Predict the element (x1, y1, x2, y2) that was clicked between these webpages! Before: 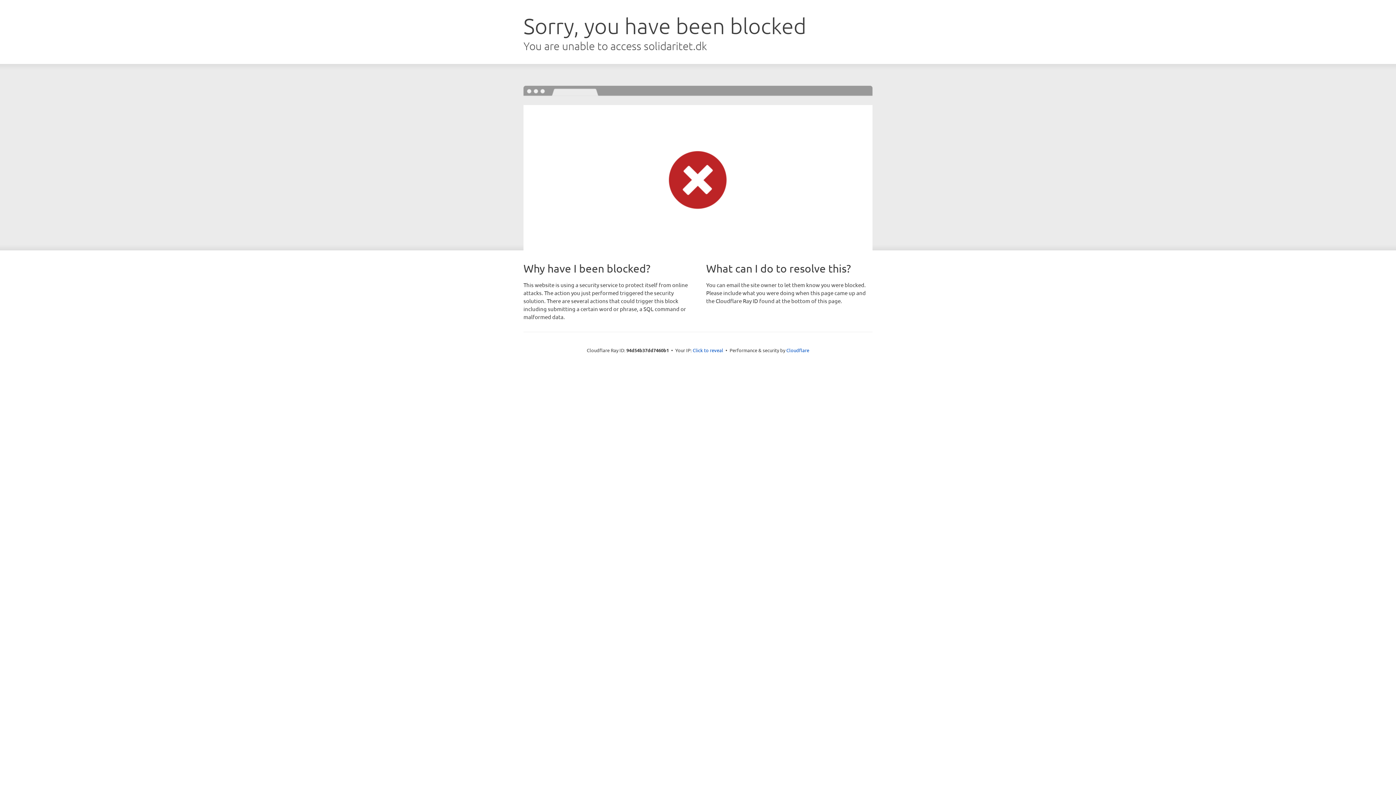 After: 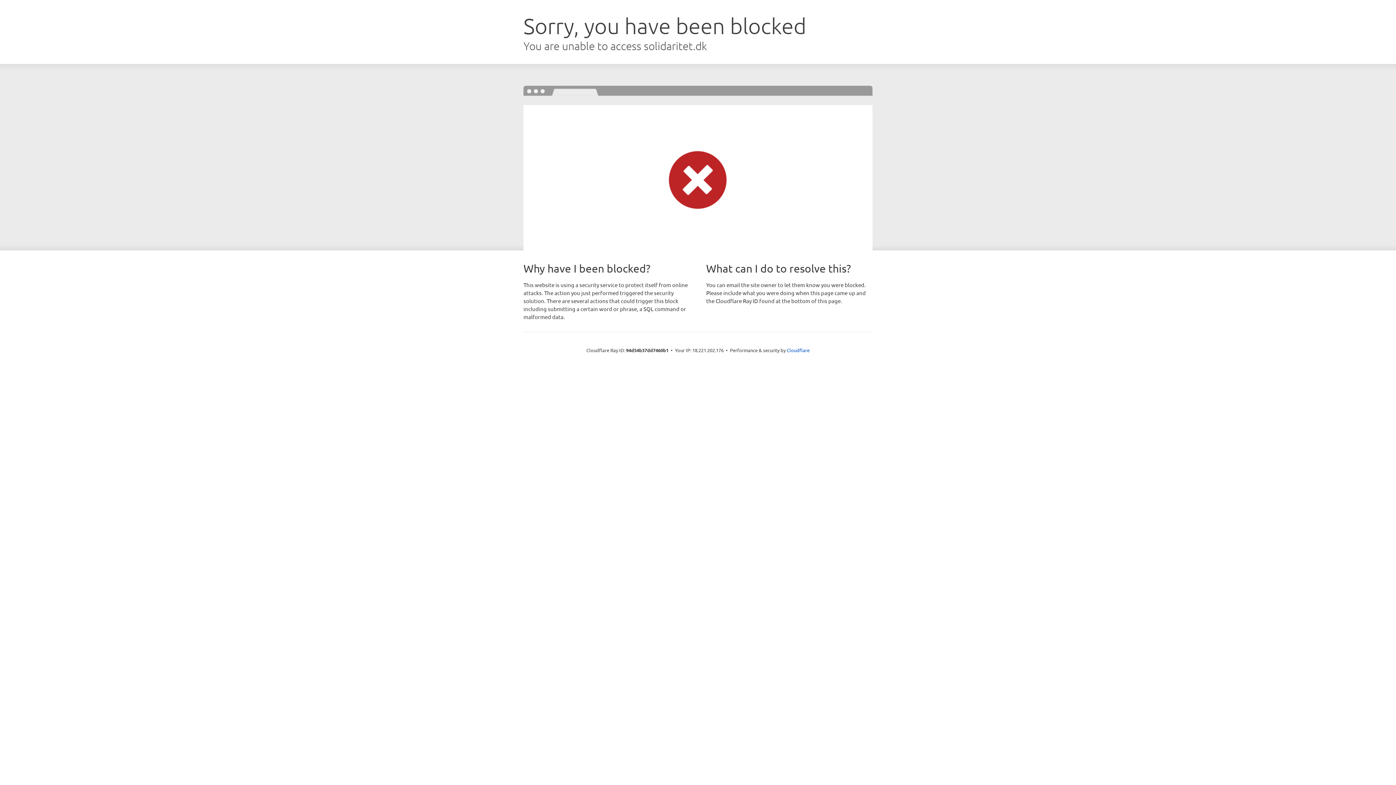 Action: label: Click to reveal bbox: (692, 346, 723, 353)